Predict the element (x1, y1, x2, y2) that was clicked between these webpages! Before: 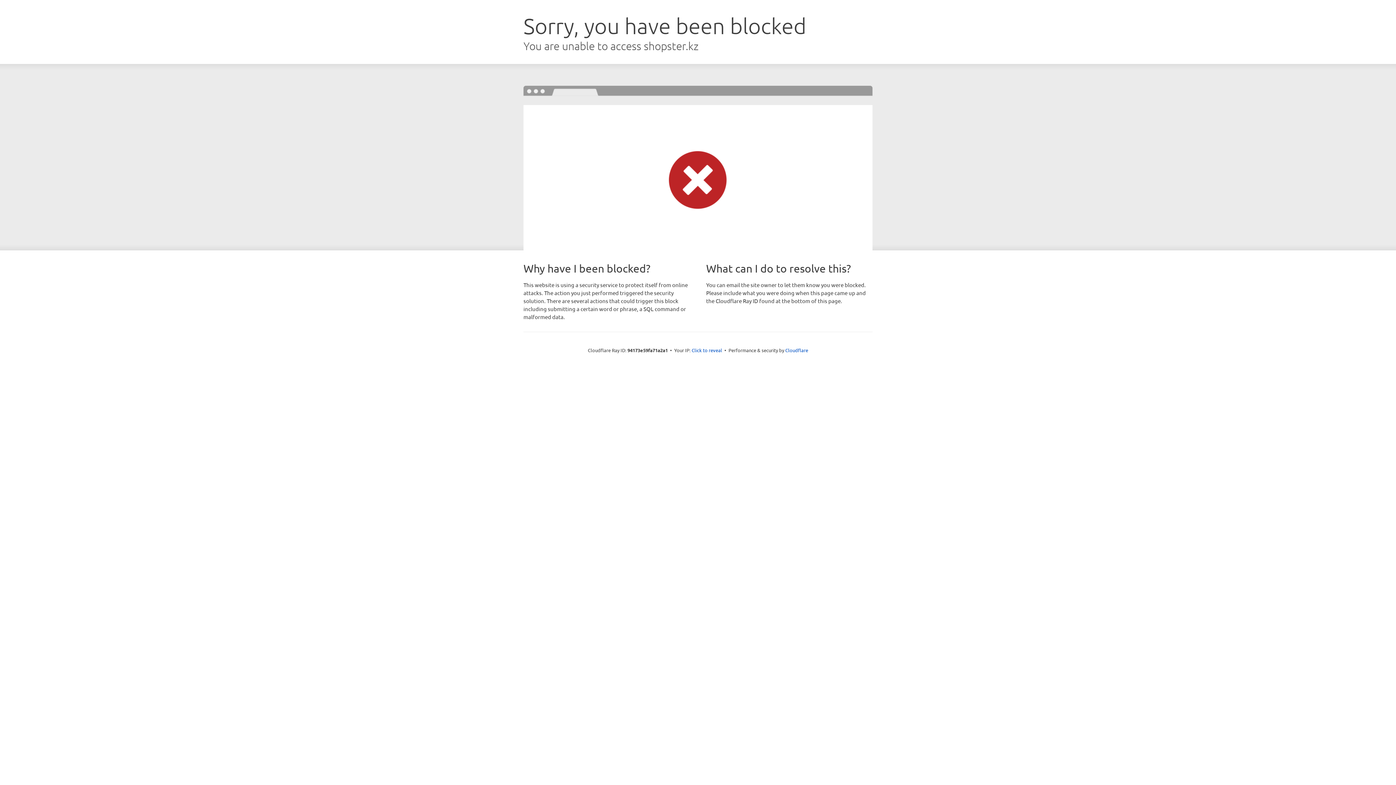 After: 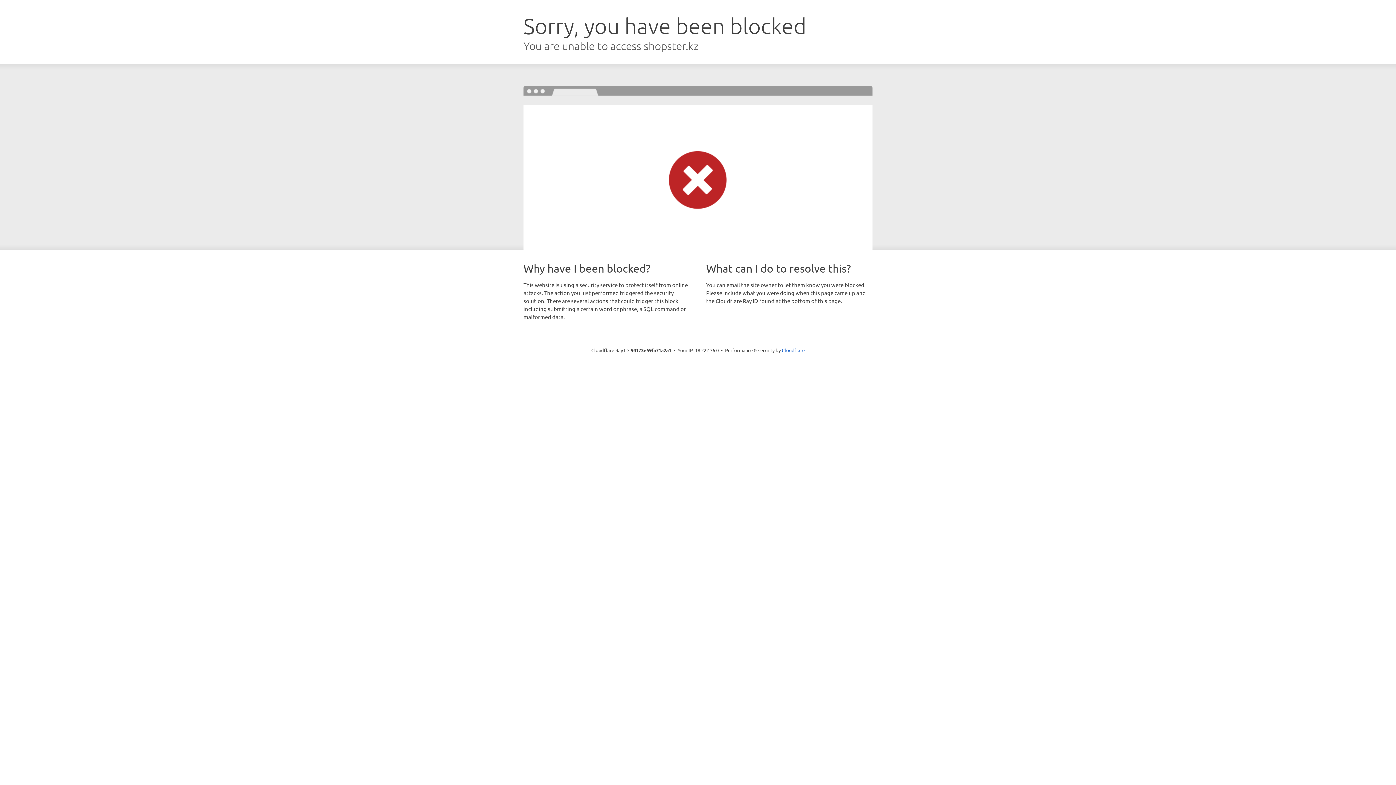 Action: bbox: (691, 346, 722, 353) label: Click to reveal